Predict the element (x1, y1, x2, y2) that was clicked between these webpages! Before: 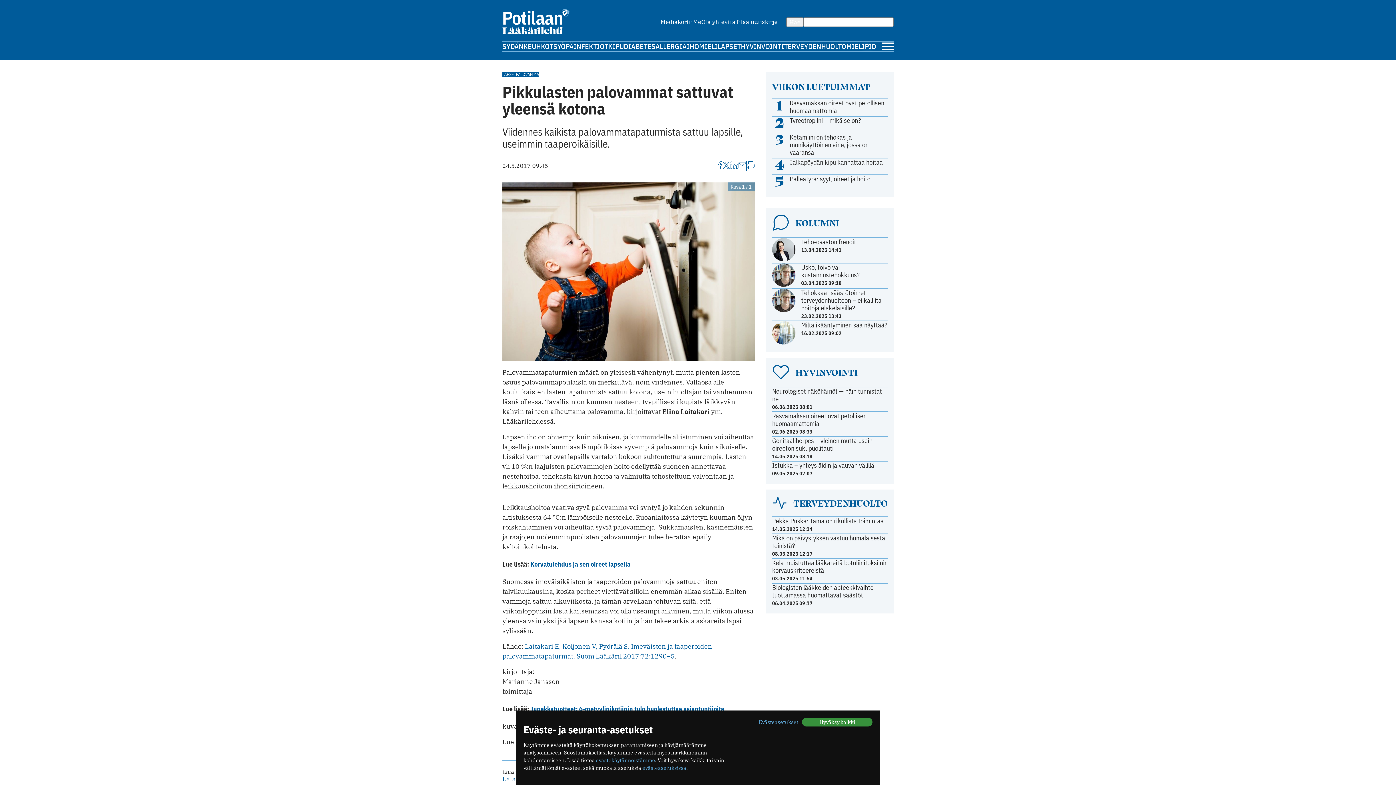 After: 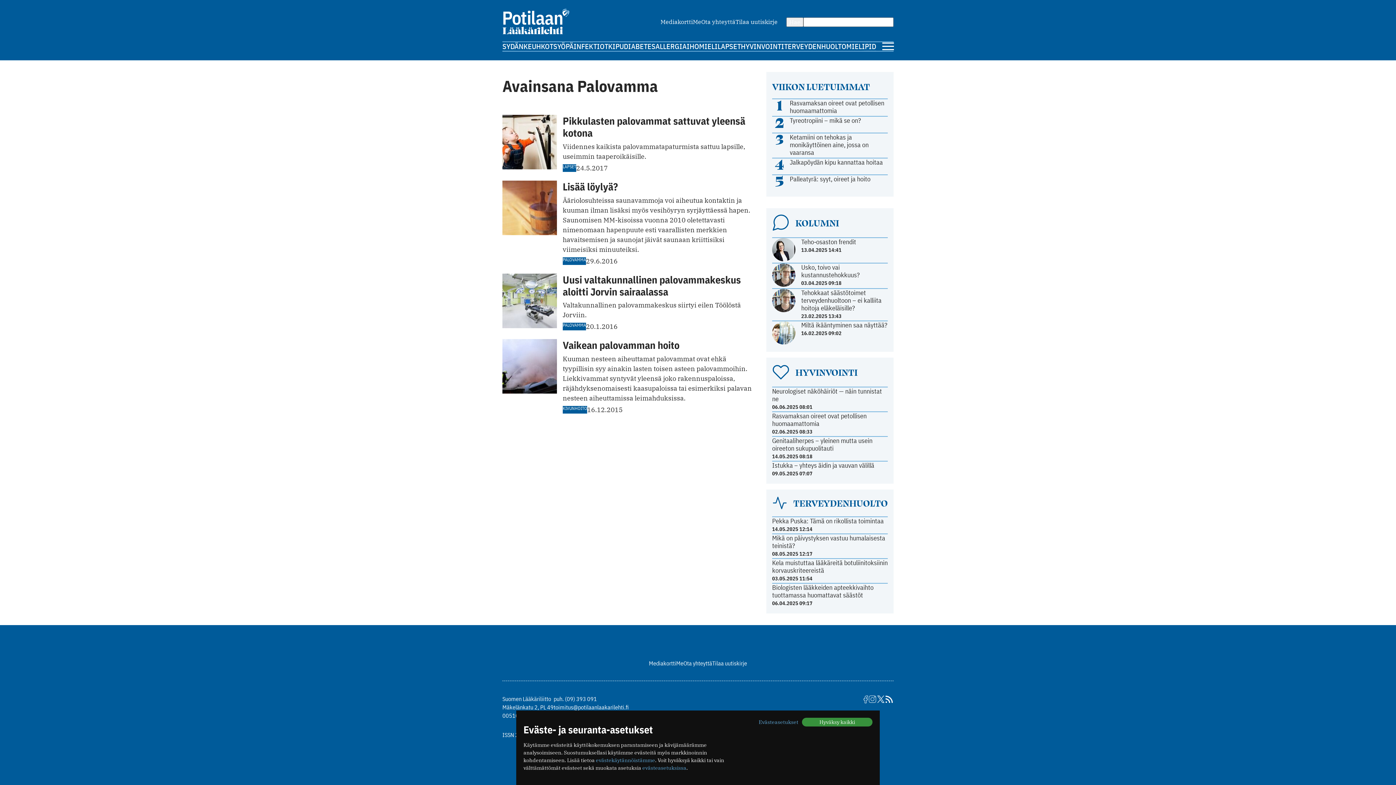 Action: bbox: (516, 71, 539, 76) label: PALOVAMMA